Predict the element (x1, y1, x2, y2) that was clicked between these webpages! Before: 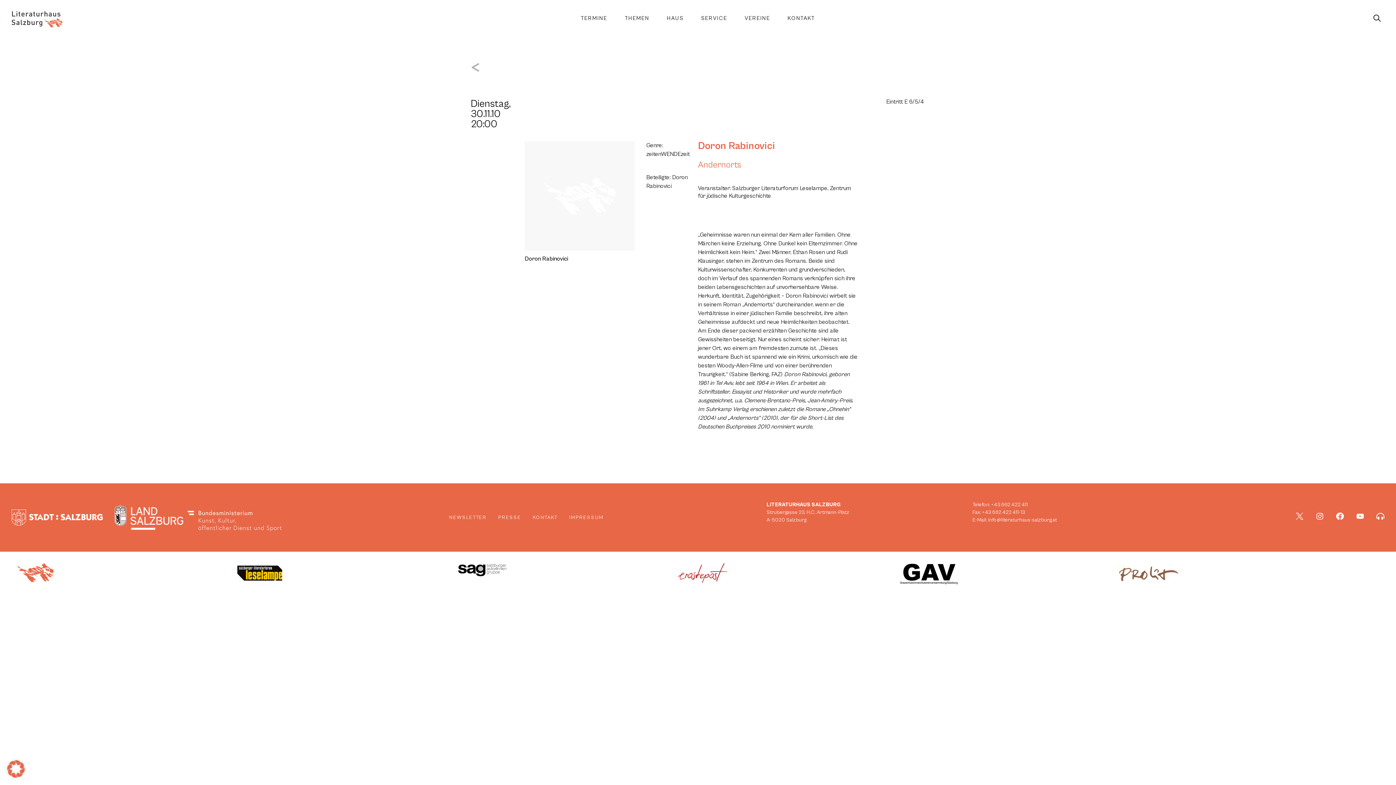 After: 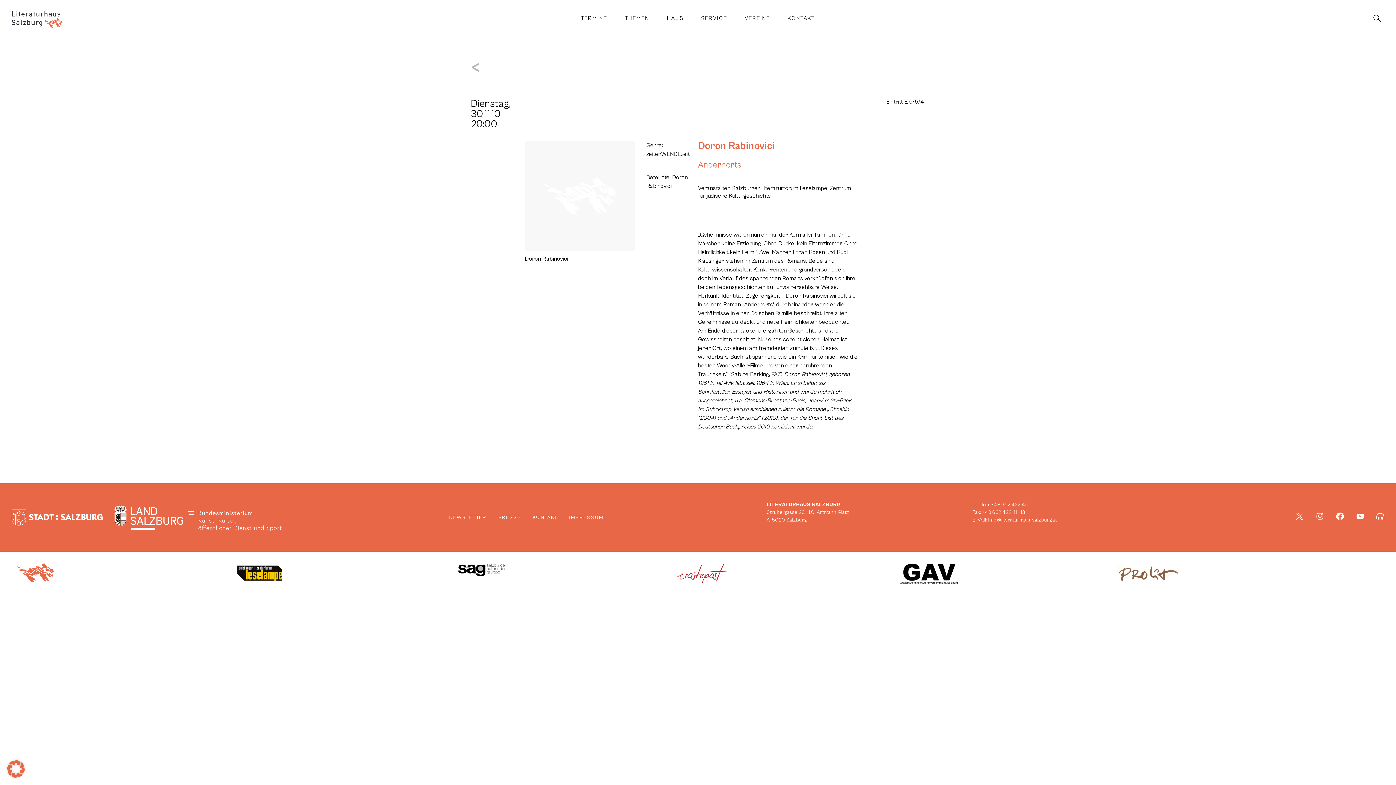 Action: bbox: (1296, 512, 1303, 520)